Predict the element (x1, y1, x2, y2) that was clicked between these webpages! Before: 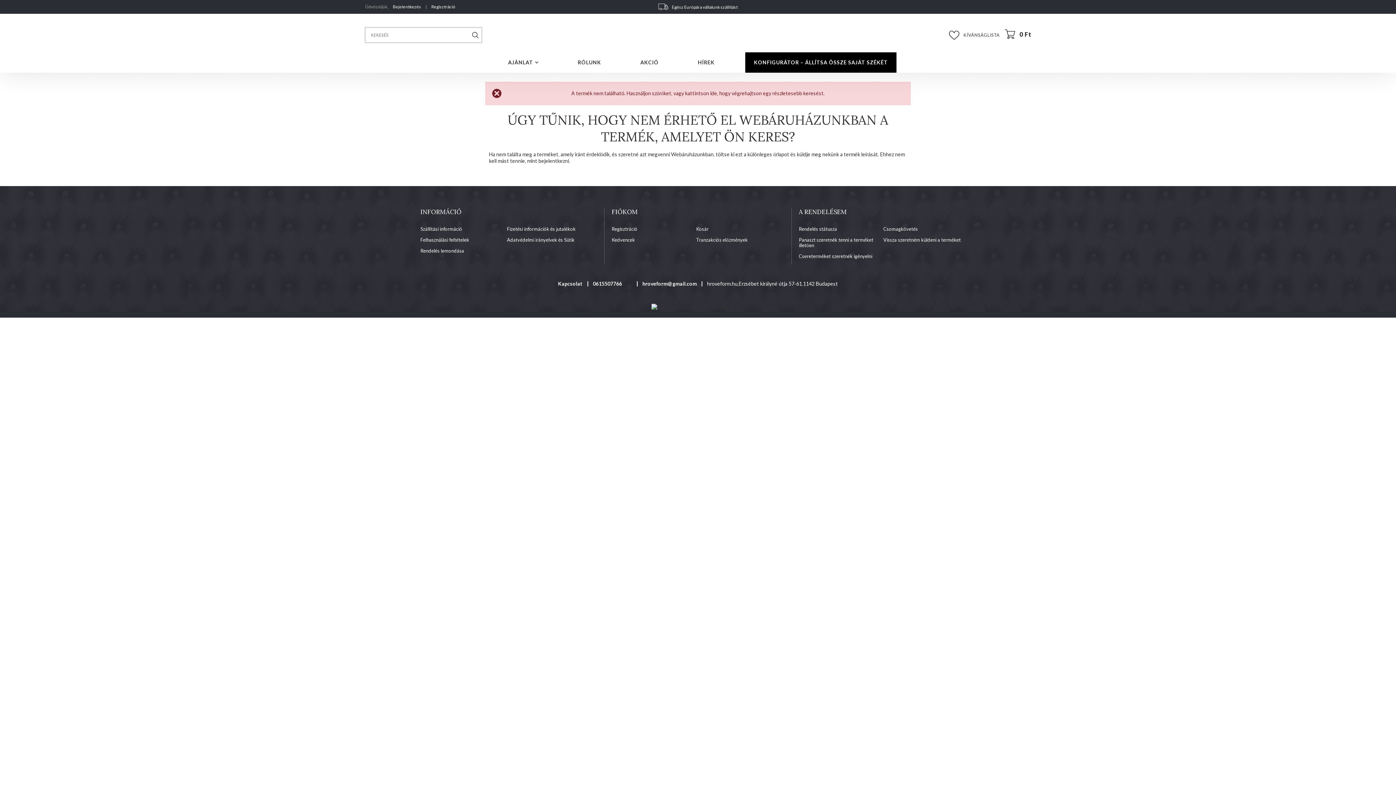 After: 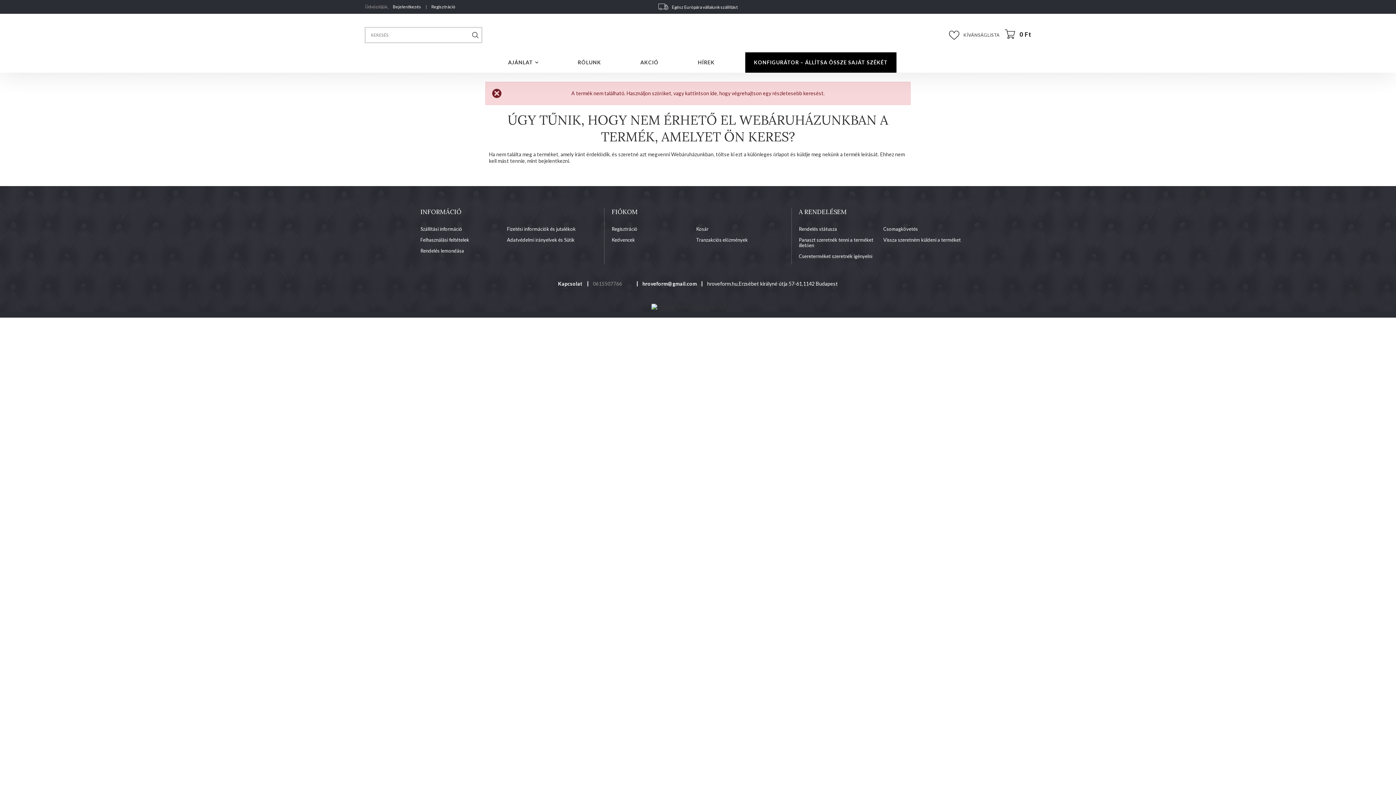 Action: bbox: (593, 280, 622, 286) label: 0615507766